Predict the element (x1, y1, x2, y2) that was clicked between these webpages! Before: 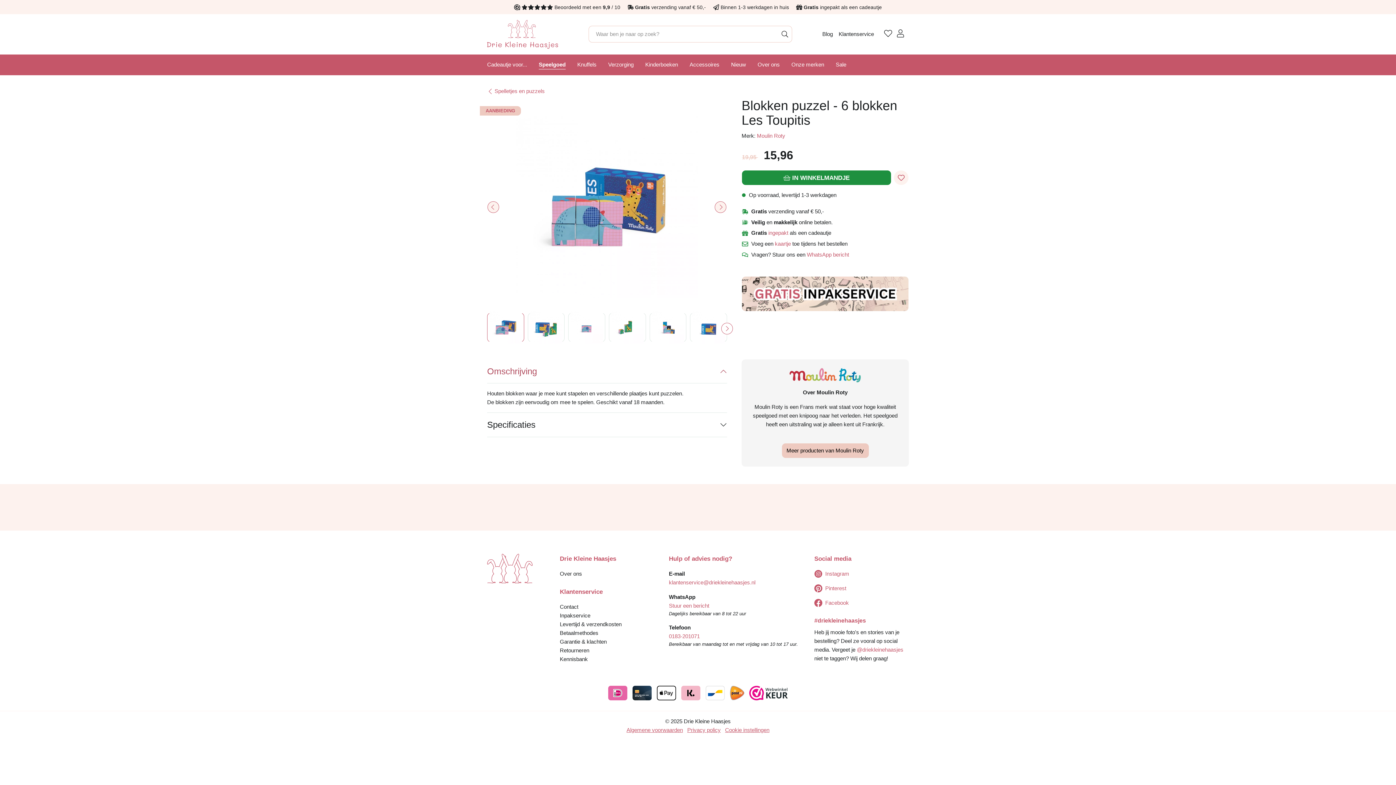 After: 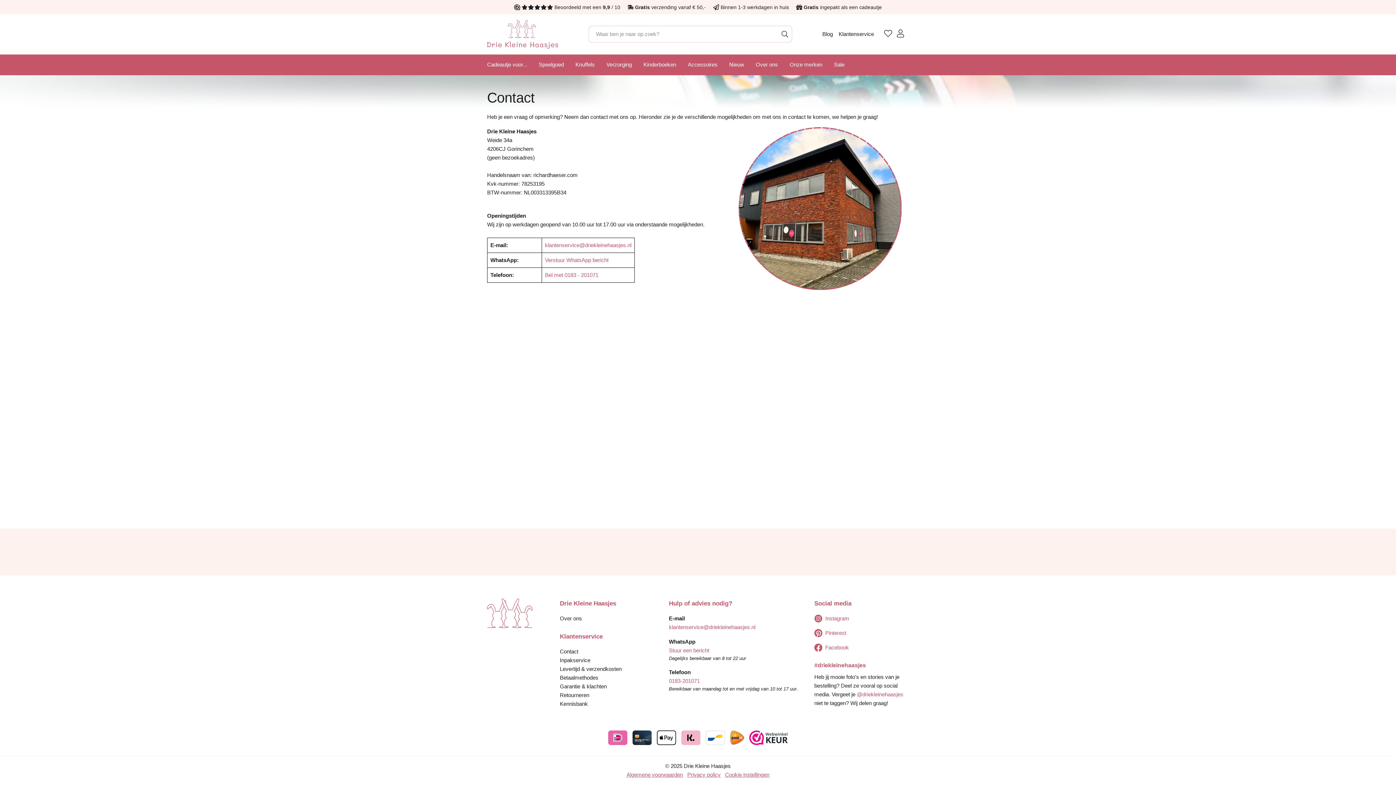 Action: bbox: (560, 604, 578, 610) label: Contact